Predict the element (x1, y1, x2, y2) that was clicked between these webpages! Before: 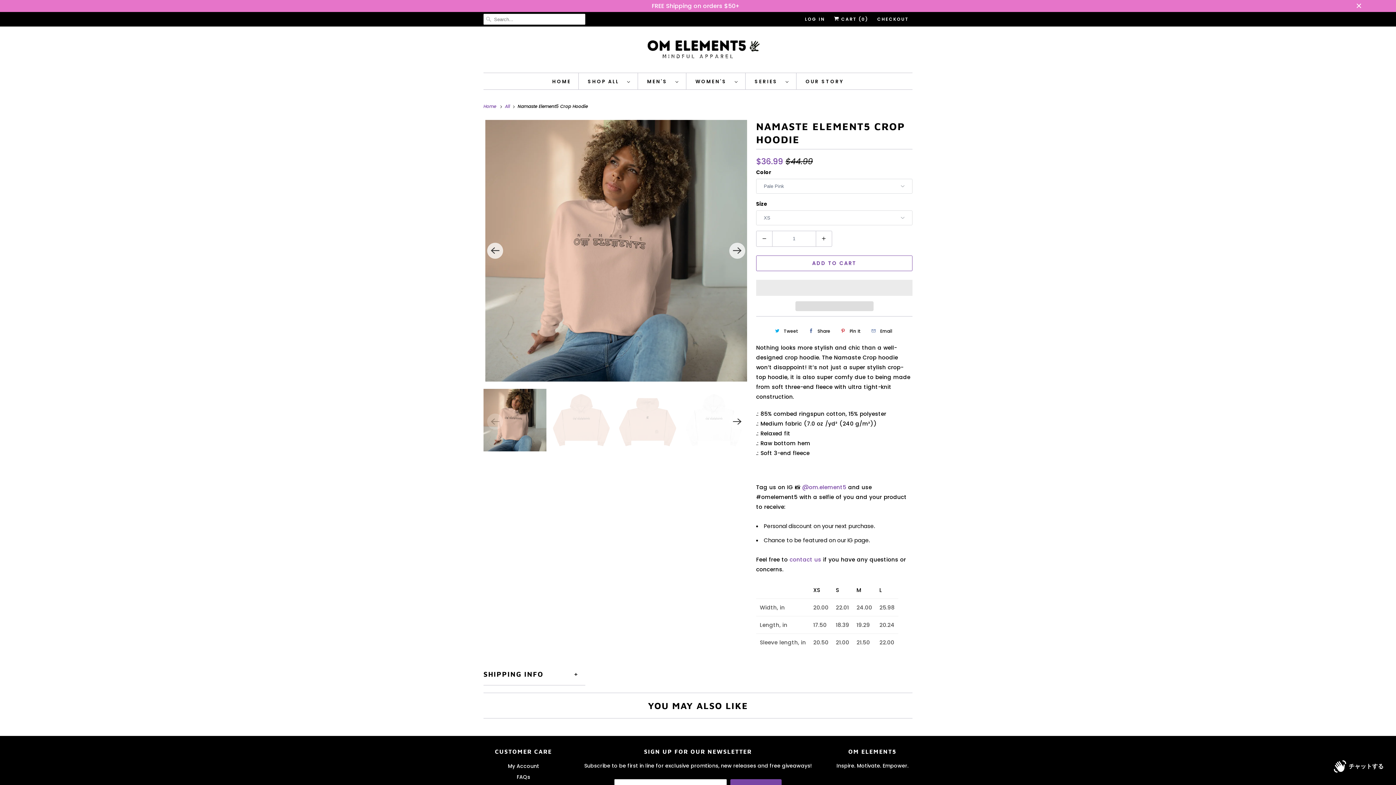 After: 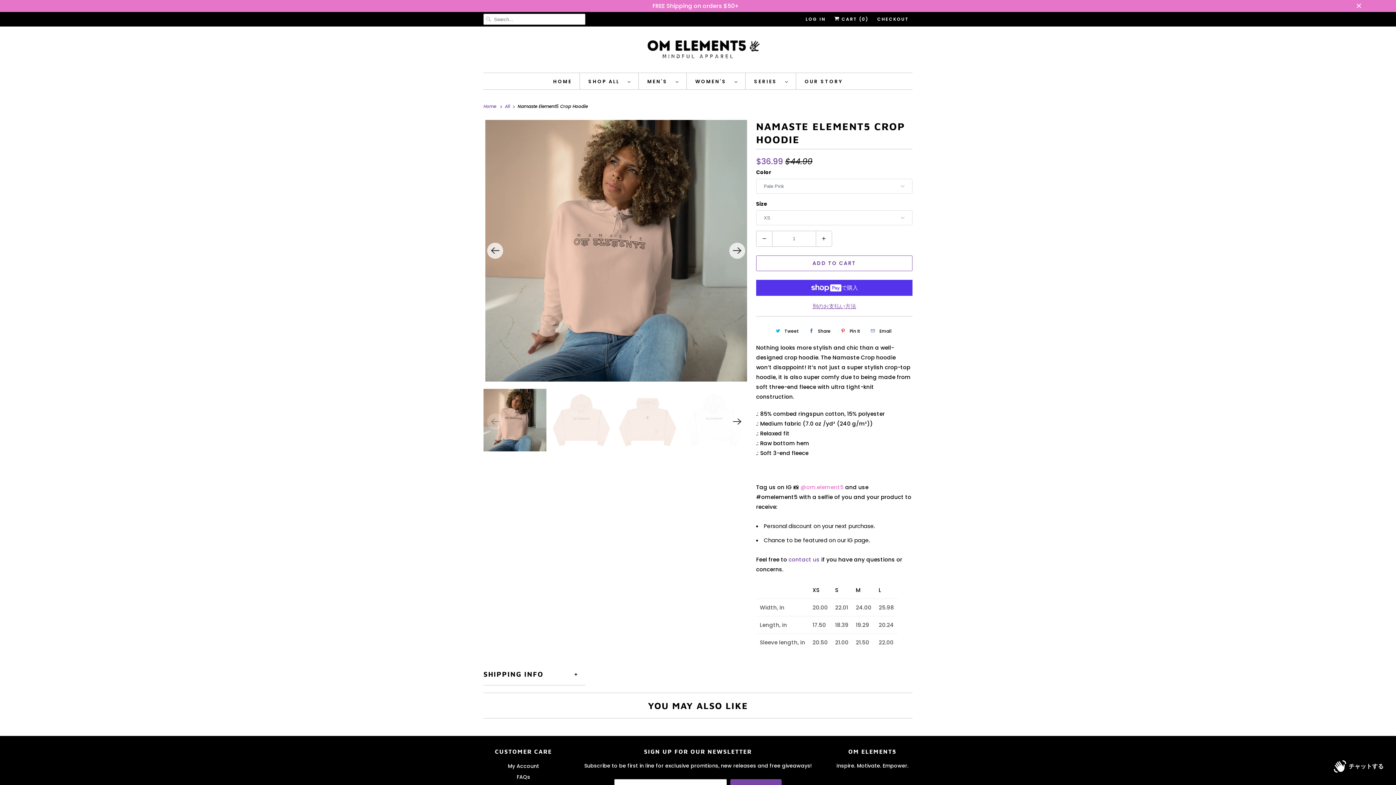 Action: label: @om.element5 bbox: (802, 483, 846, 491)